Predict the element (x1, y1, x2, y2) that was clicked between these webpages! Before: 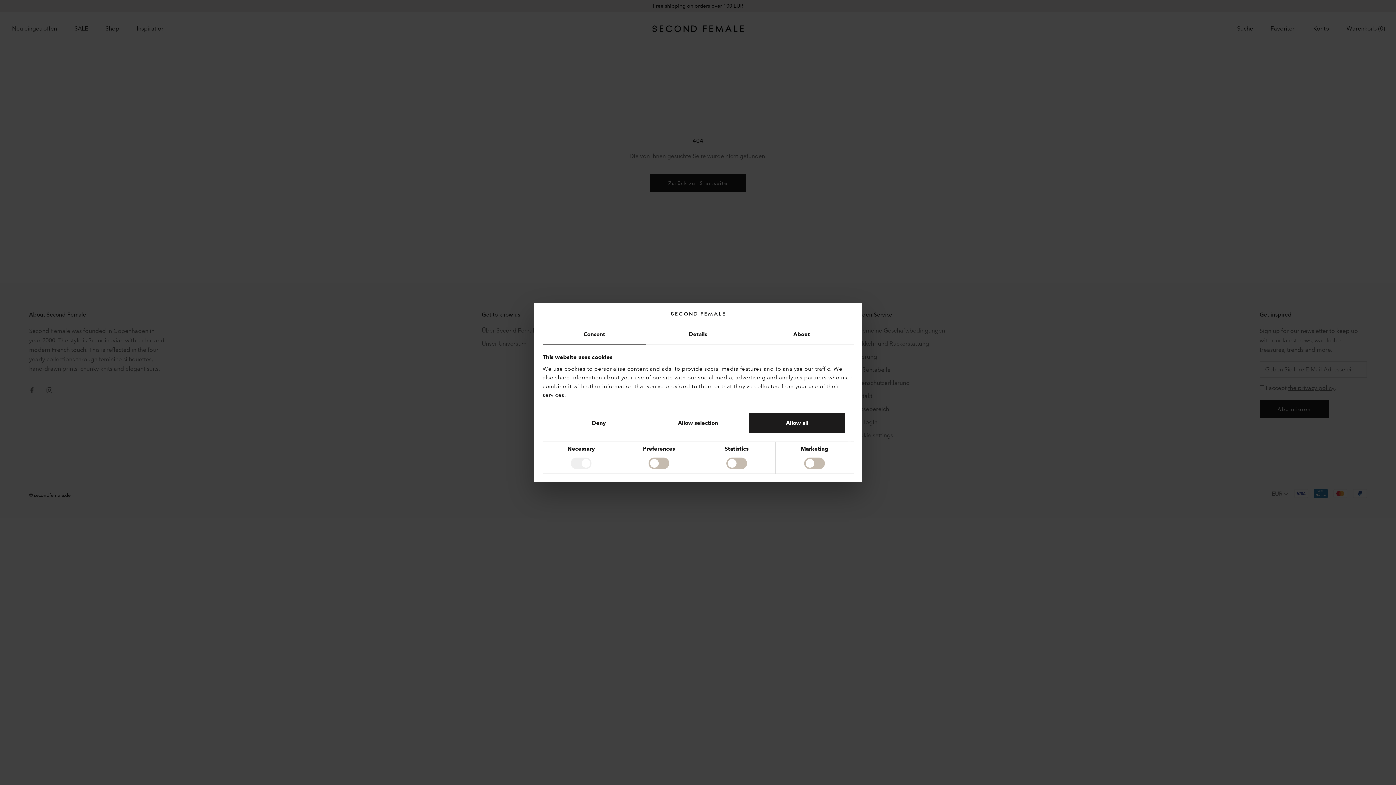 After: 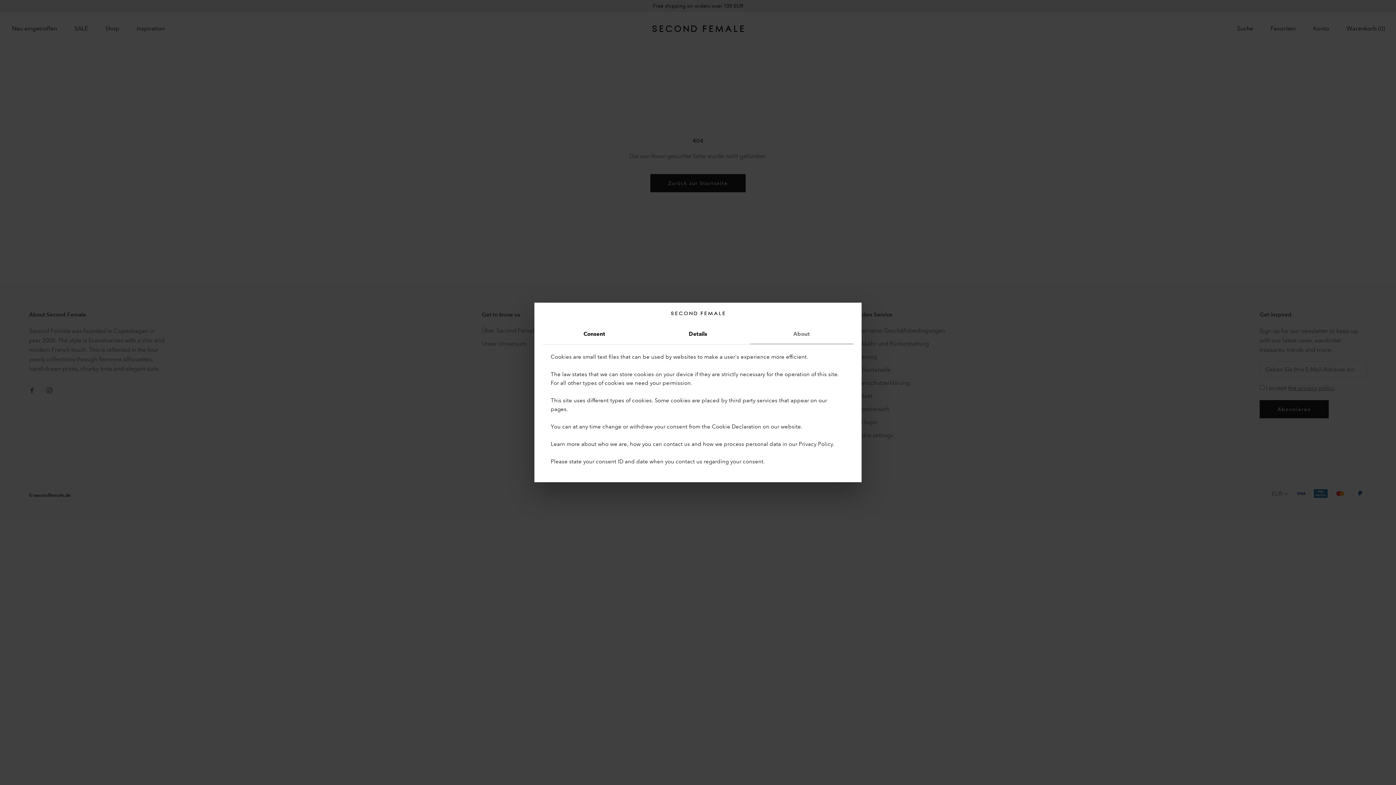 Action: label: About bbox: (750, 324, 853, 344)